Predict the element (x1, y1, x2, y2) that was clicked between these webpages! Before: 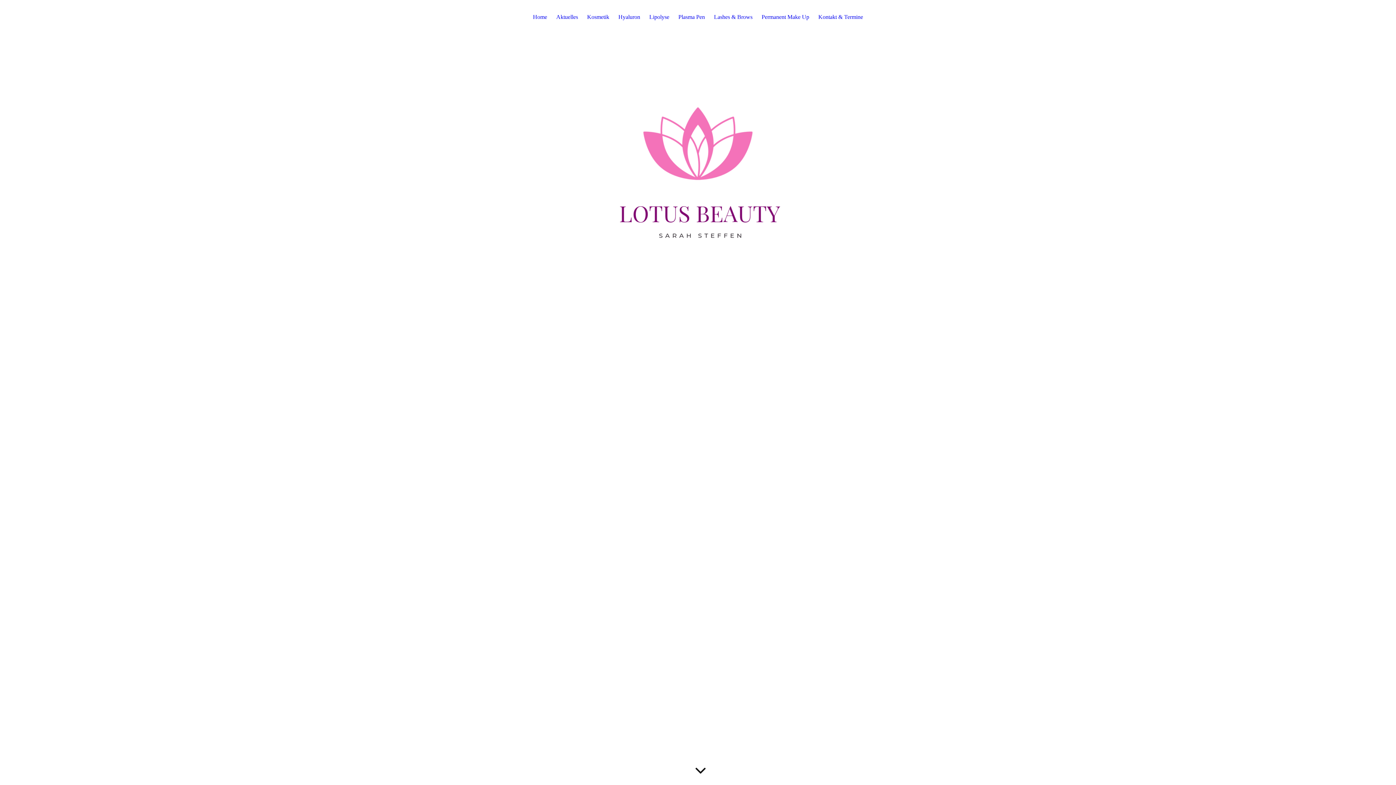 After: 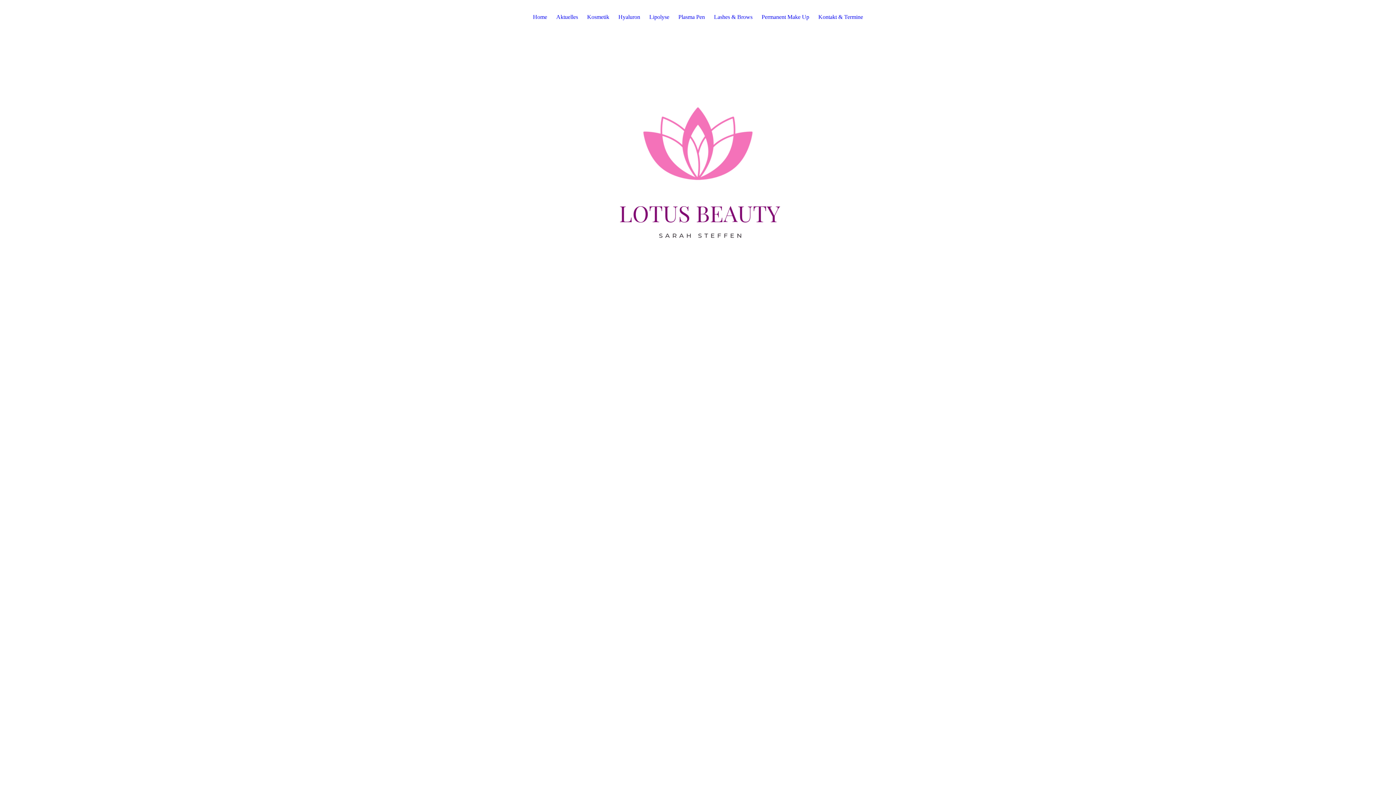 Action: label: Kosmetik bbox: (587, 13, 609, 23)